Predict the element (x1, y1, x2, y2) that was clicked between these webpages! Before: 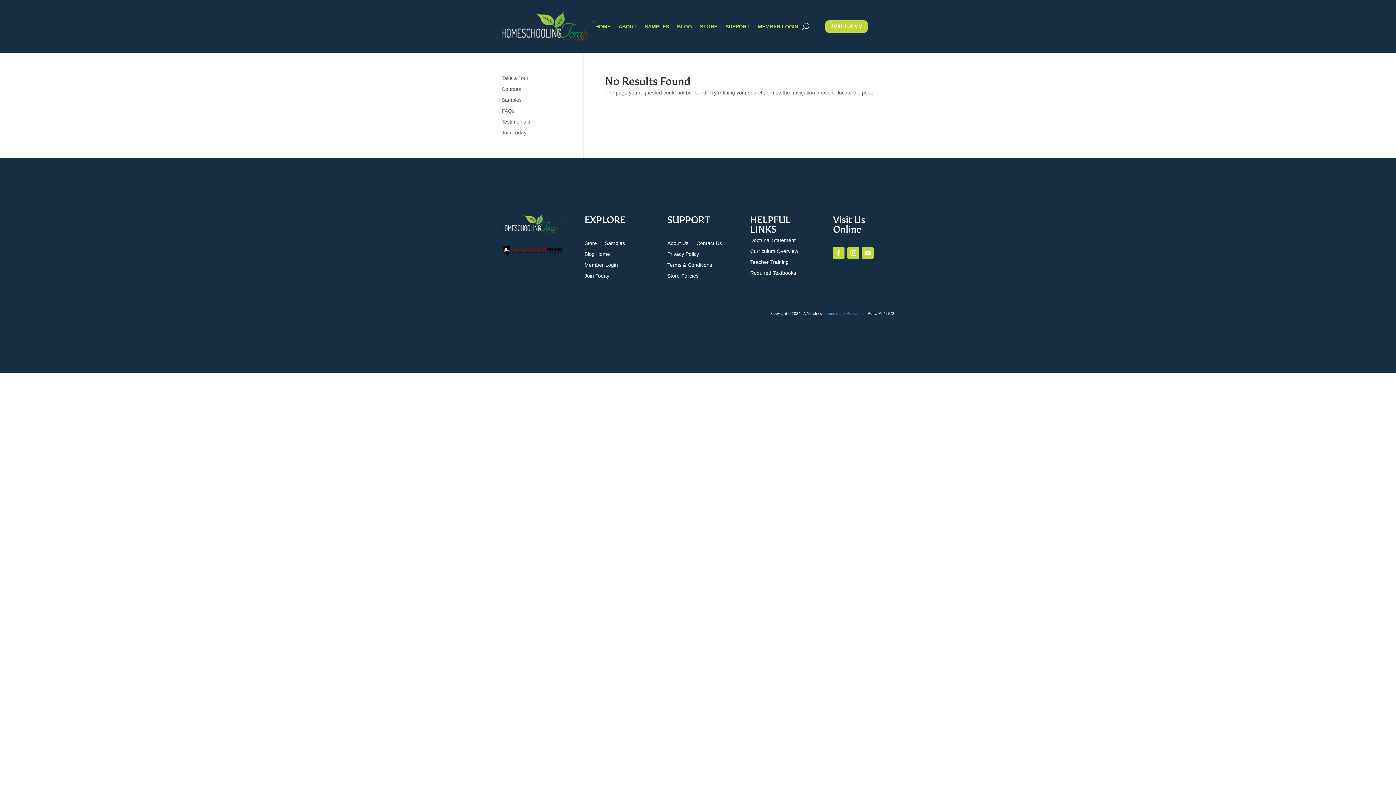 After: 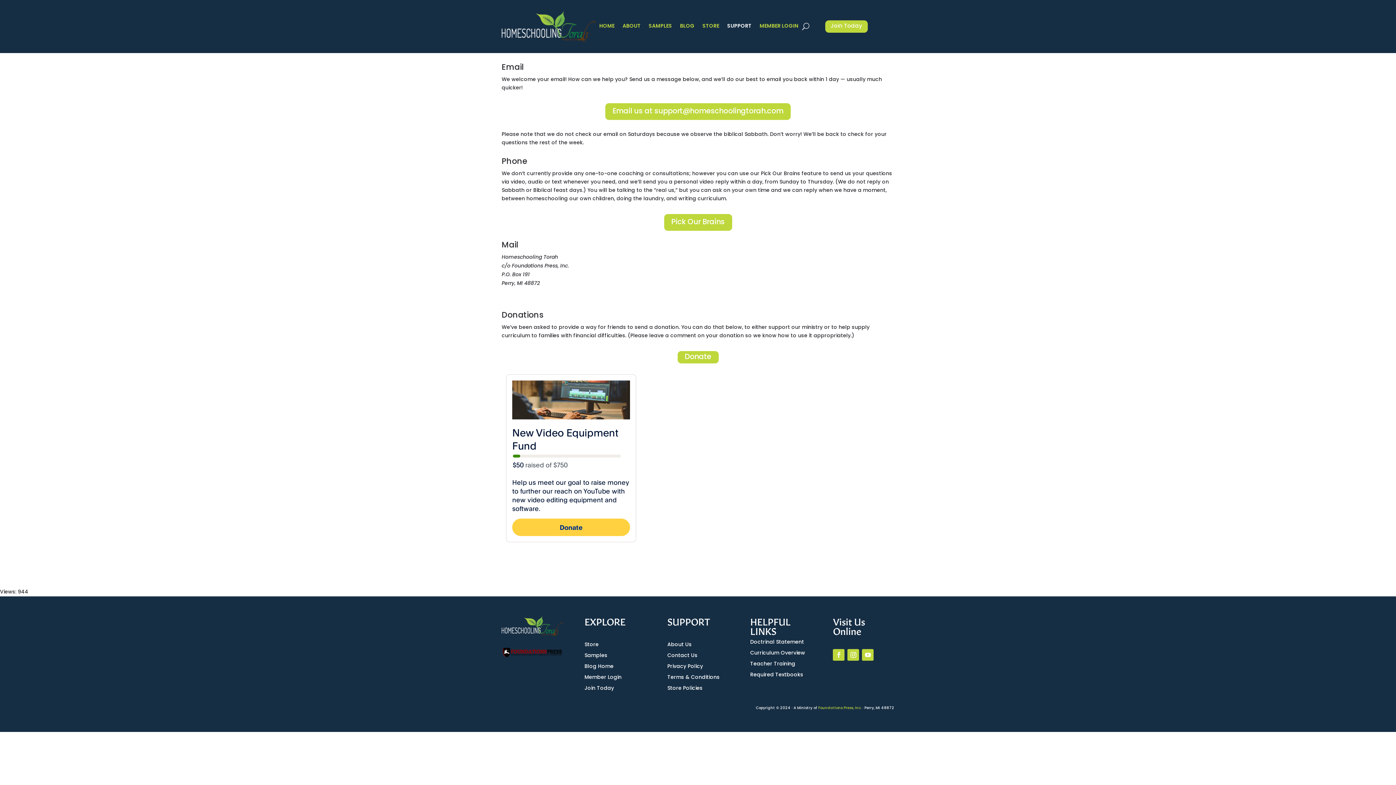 Action: bbox: (696, 240, 722, 248) label: Contact Us